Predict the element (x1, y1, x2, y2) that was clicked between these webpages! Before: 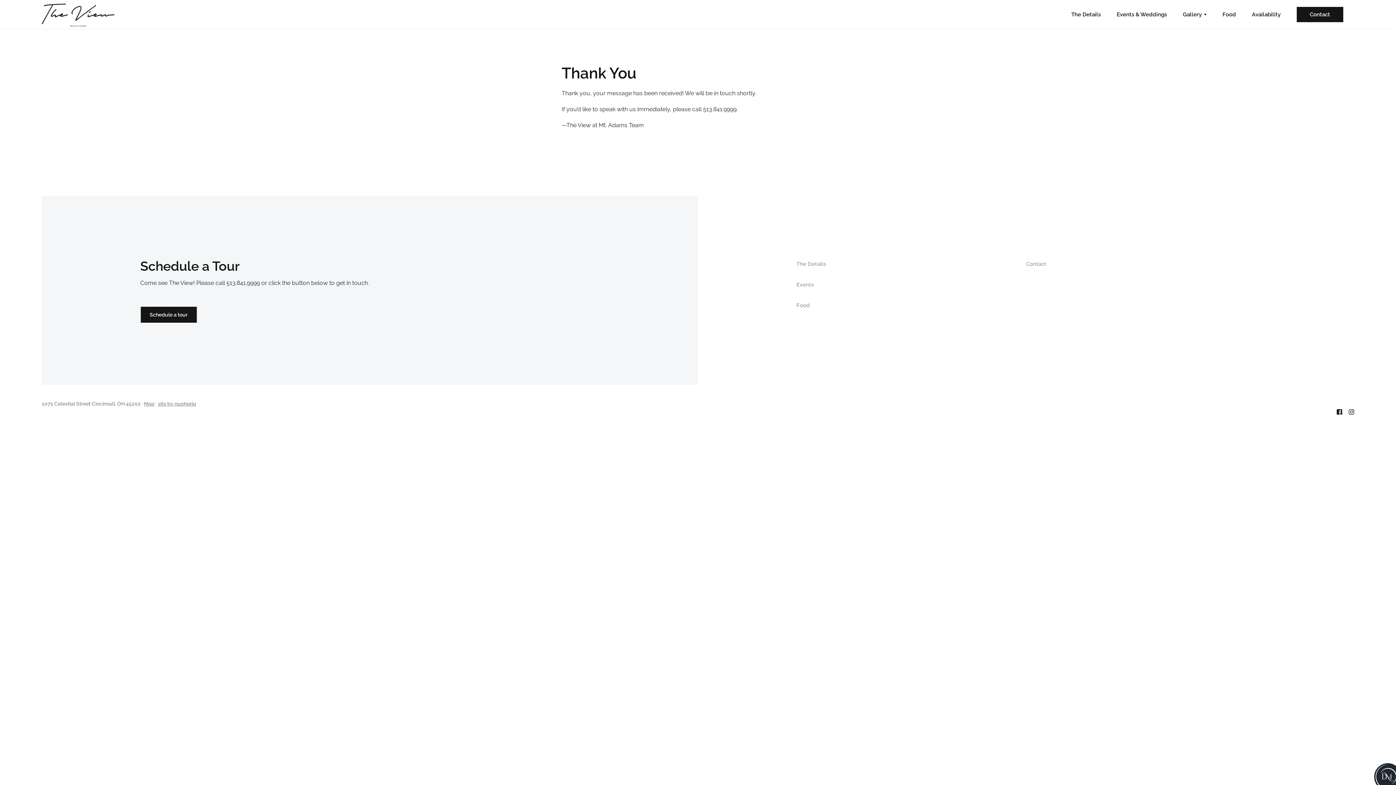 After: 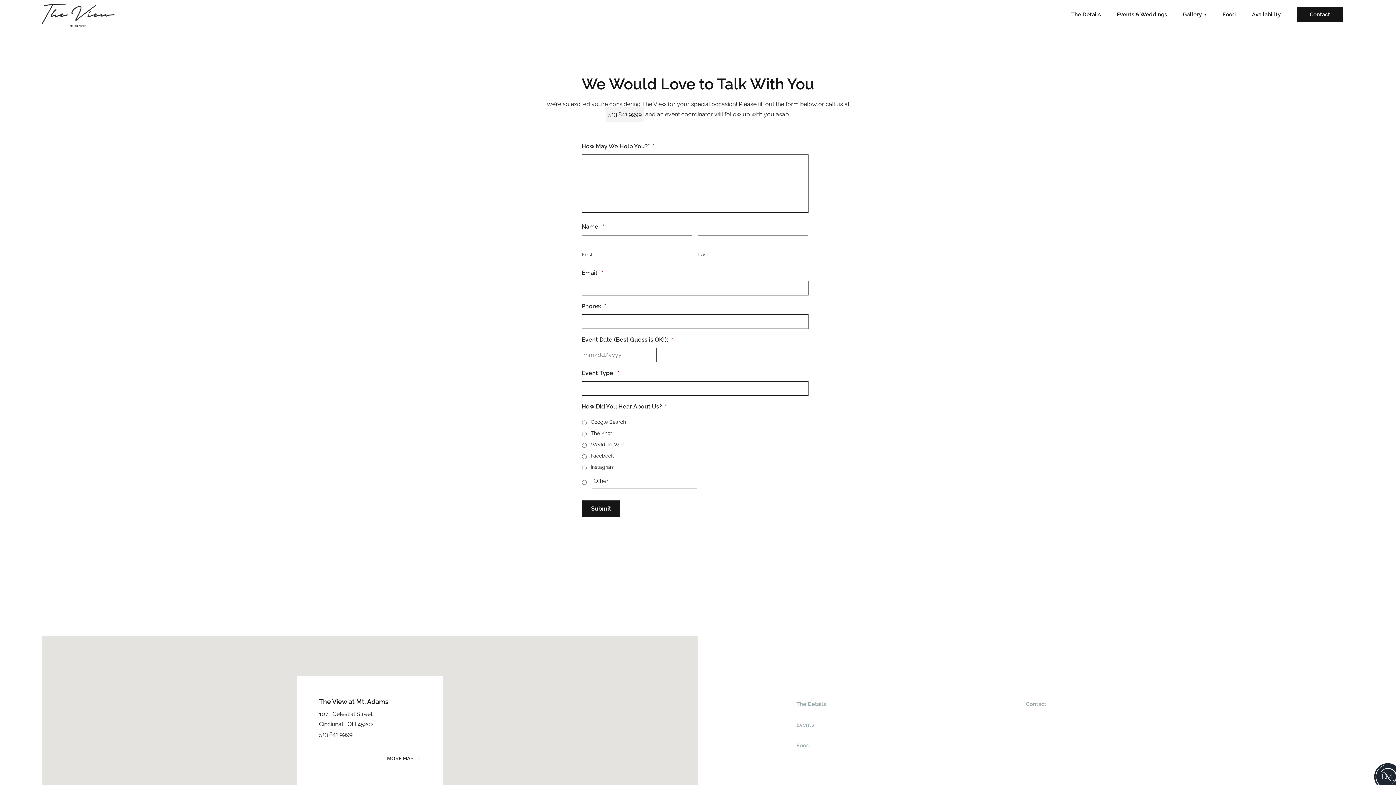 Action: bbox: (1297, 6, 1343, 22) label: Contact